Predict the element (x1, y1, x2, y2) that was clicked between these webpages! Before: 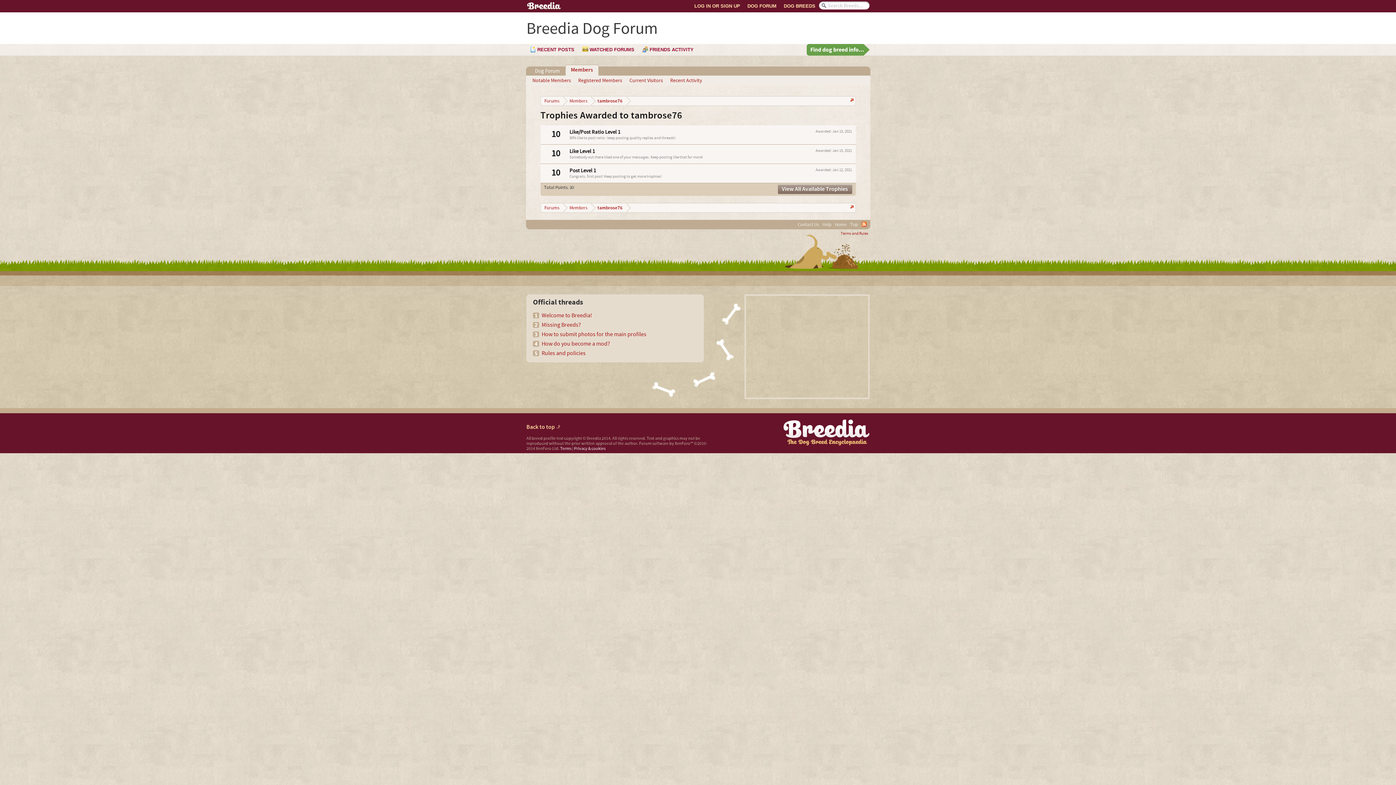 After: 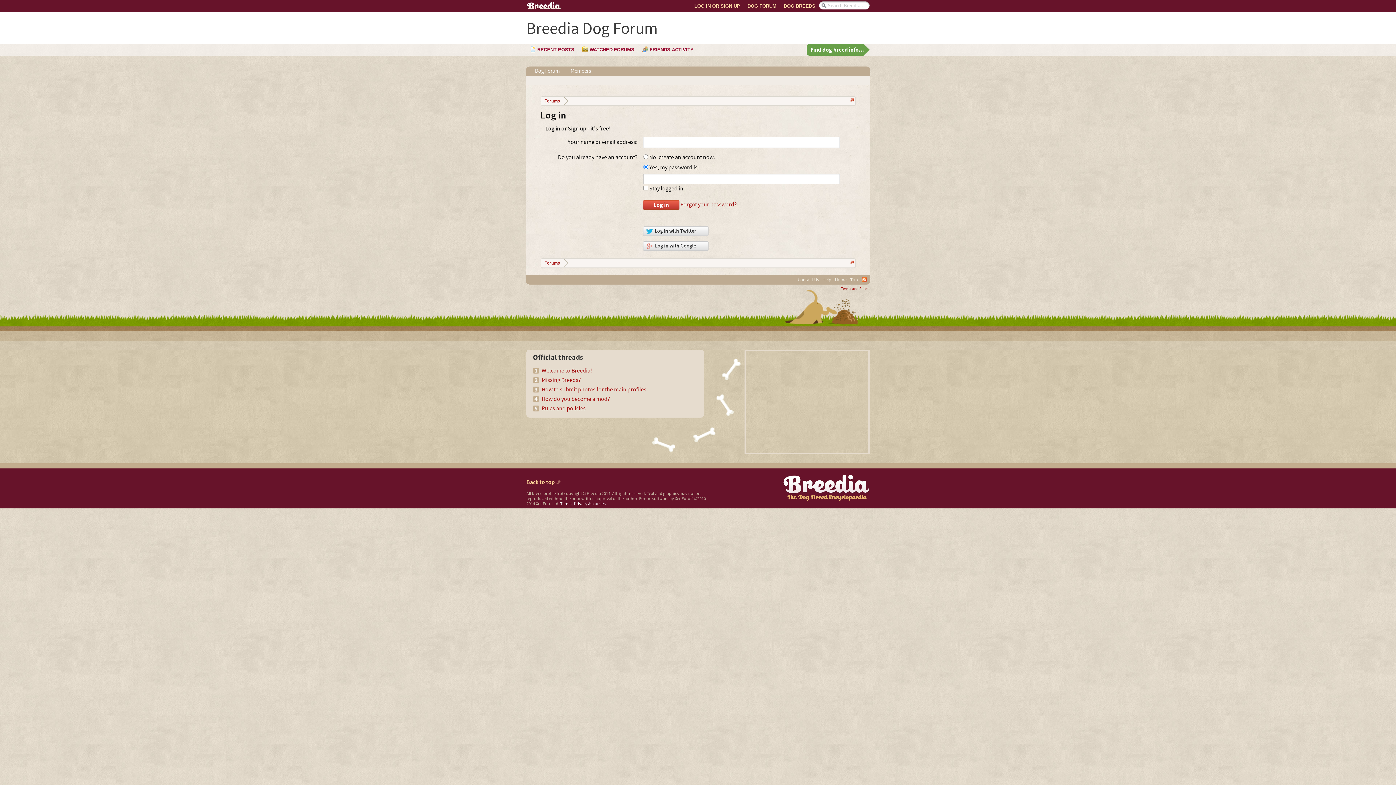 Action: label: LOG IN OR SIGN UP bbox: (690, 0, 744, 12)